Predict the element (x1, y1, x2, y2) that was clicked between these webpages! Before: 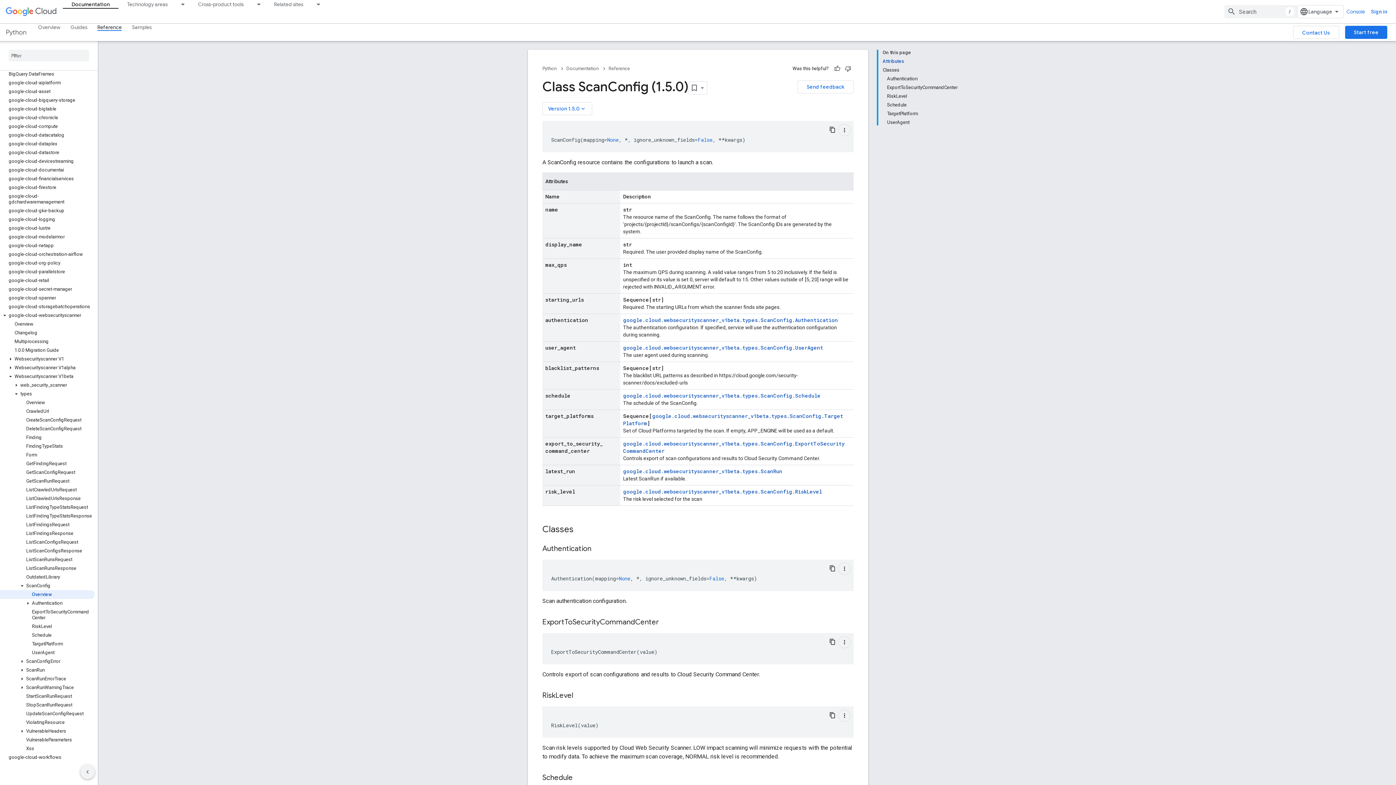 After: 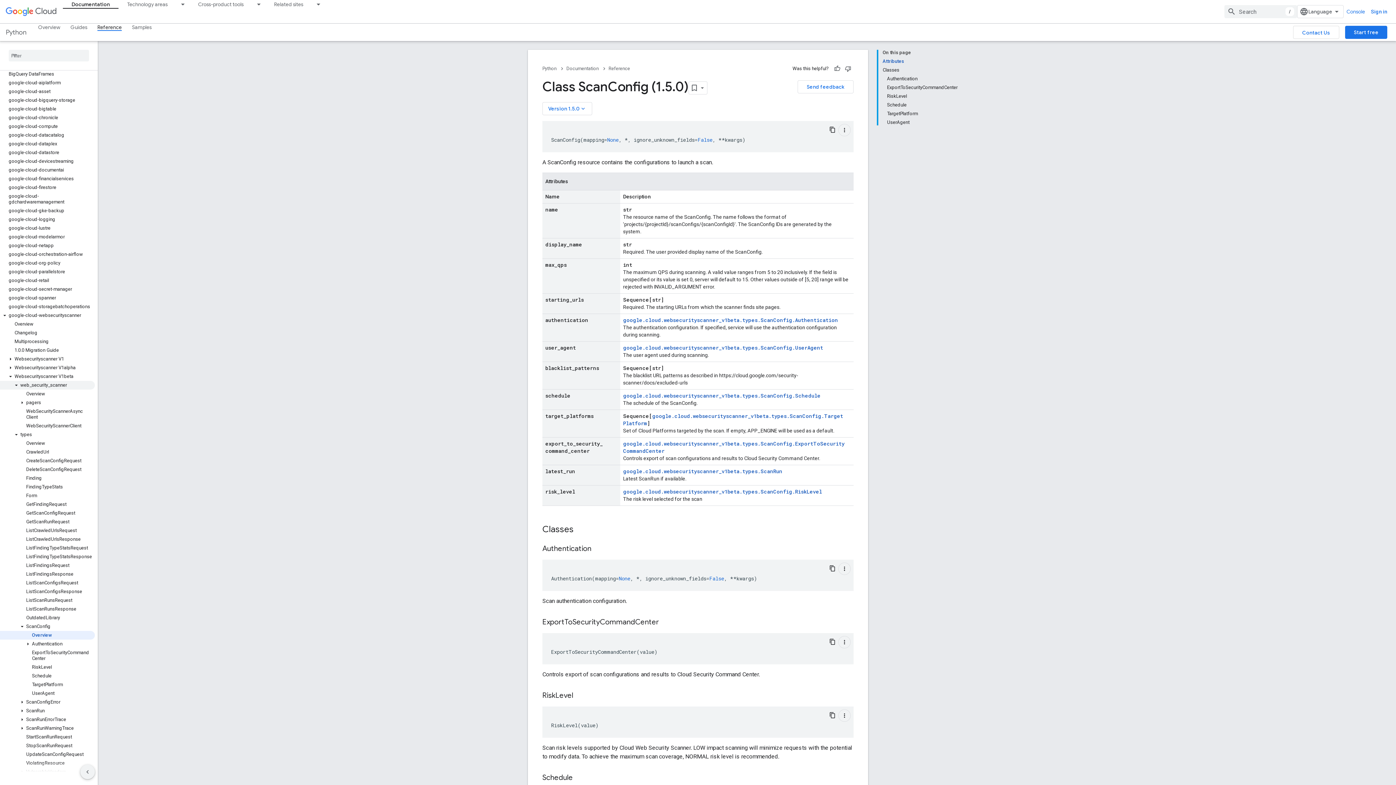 Action: label: web_security_scanner bbox: (0, 381, 94, 389)